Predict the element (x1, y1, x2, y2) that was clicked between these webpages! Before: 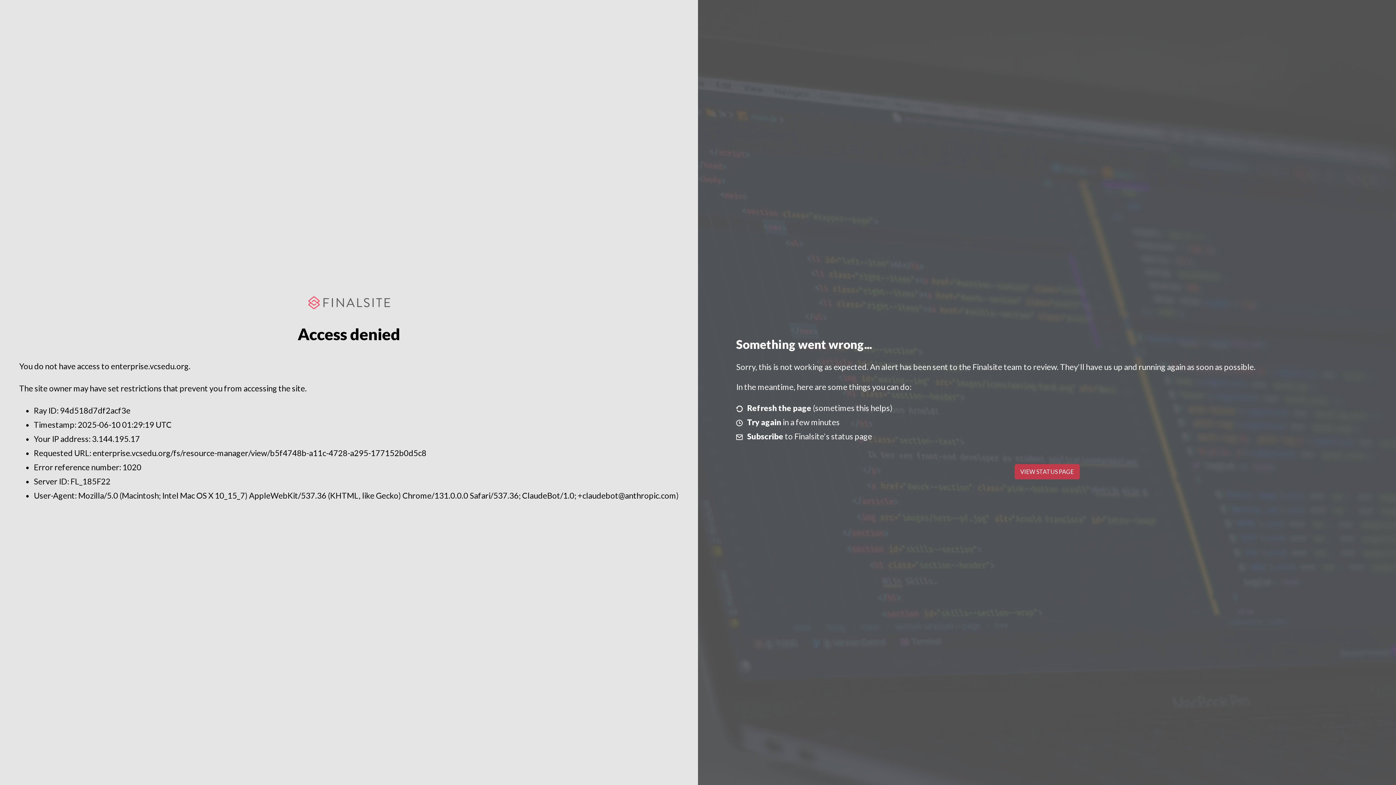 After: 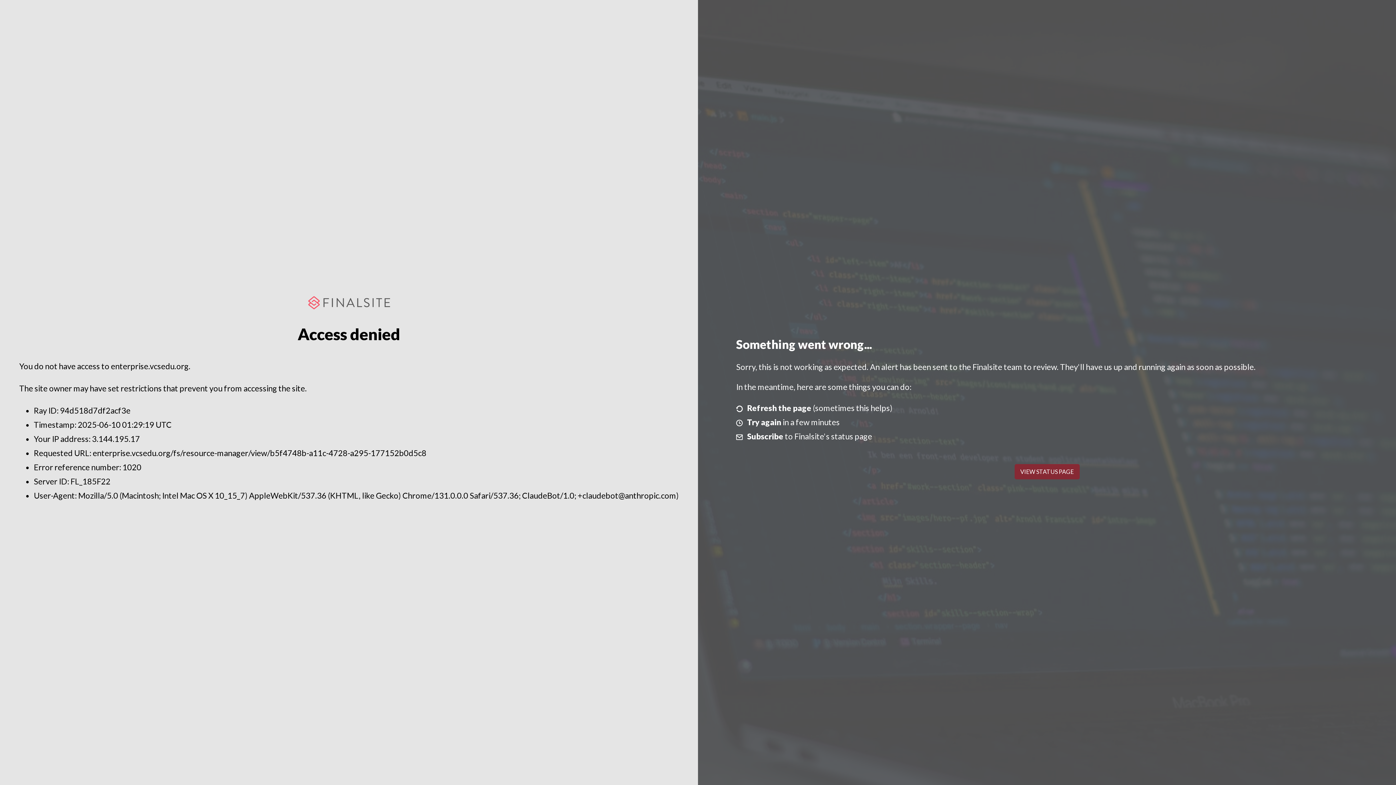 Action: label: VIEW STATUS PAGE bbox: (1014, 464, 1079, 479)